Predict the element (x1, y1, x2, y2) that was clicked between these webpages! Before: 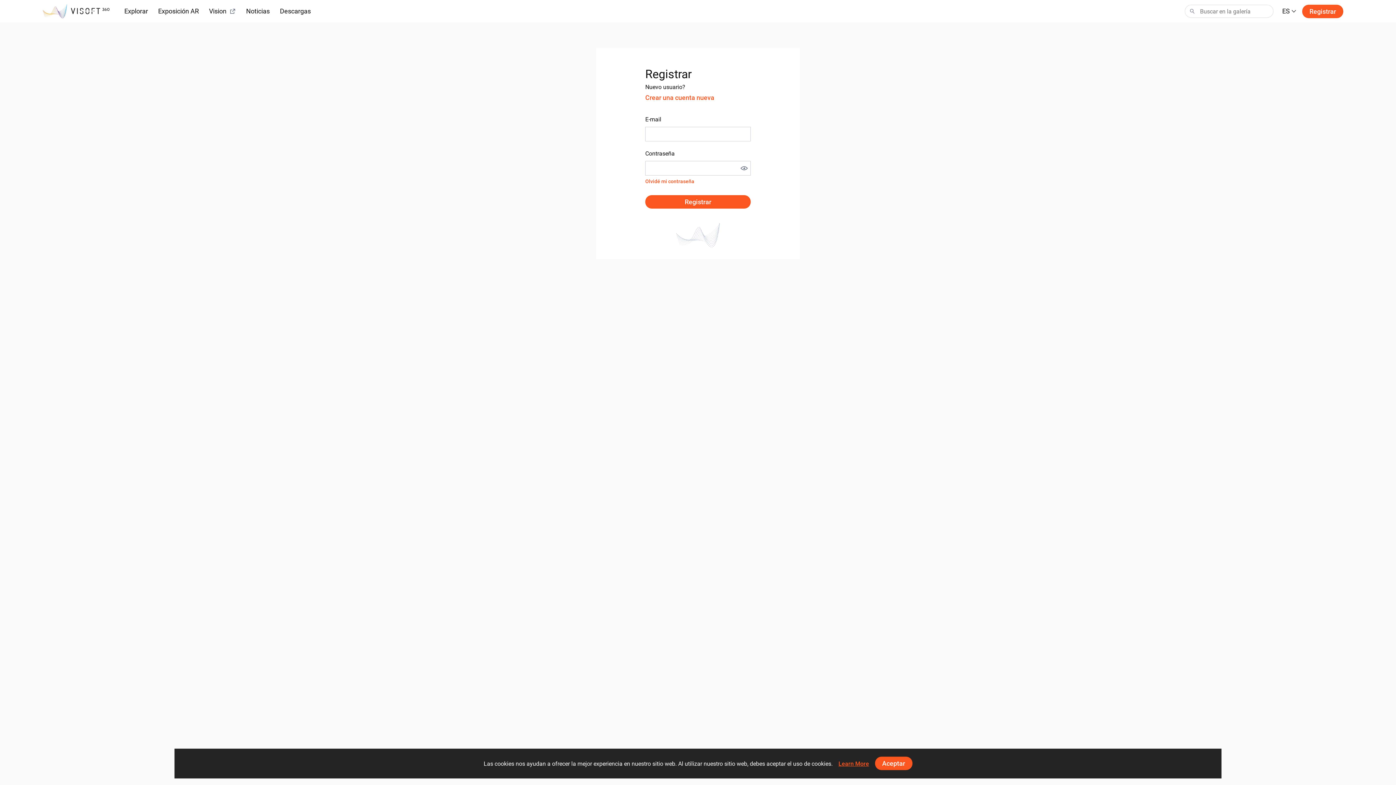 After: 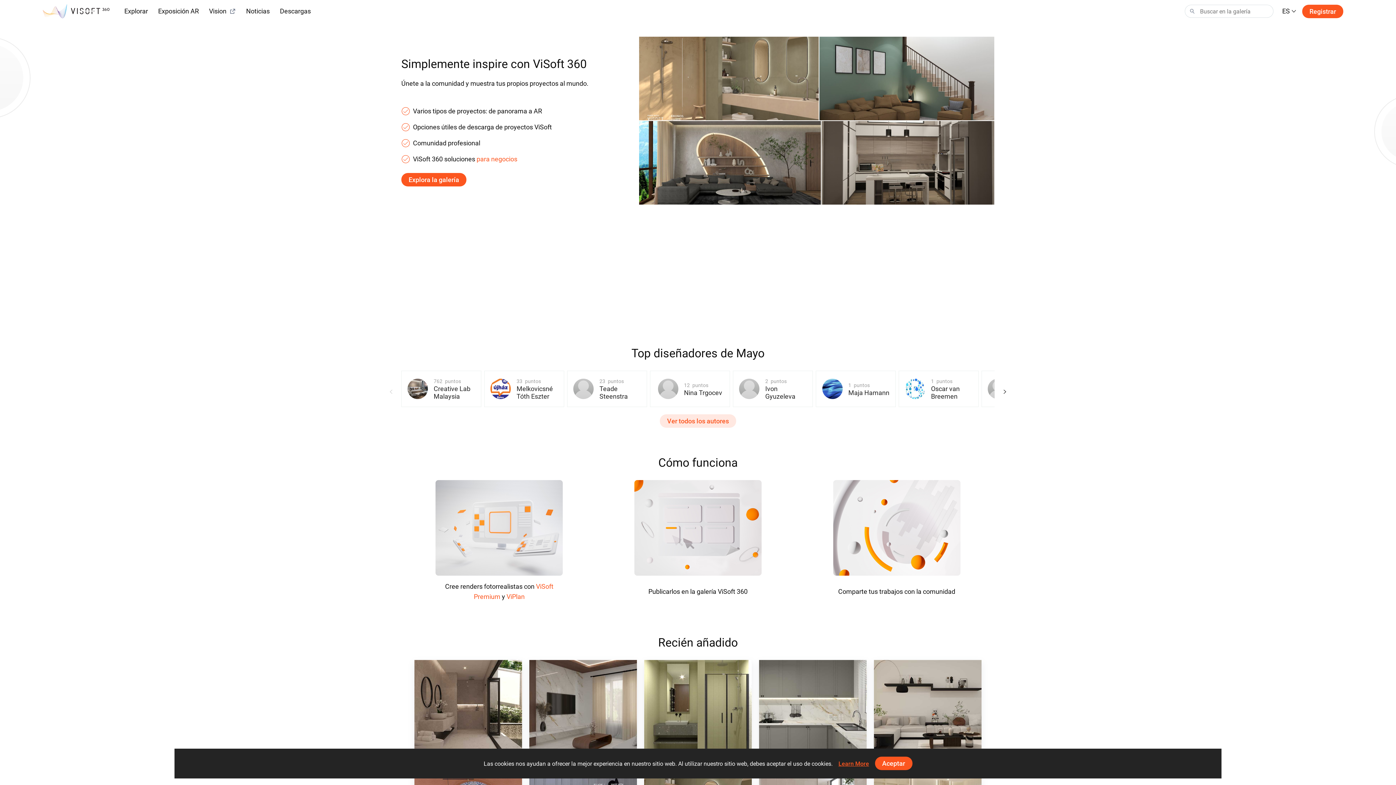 Action: bbox: (41, 3, 112, 19)